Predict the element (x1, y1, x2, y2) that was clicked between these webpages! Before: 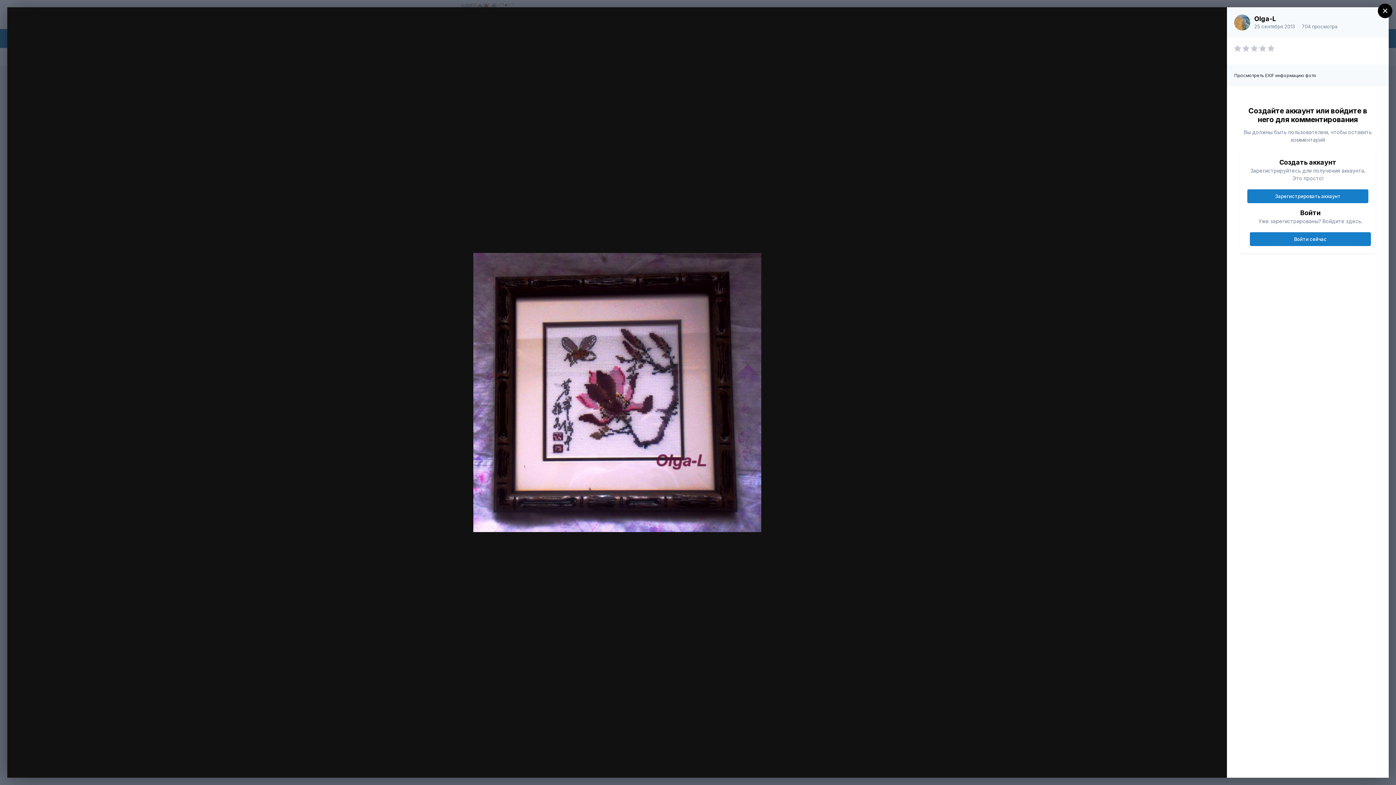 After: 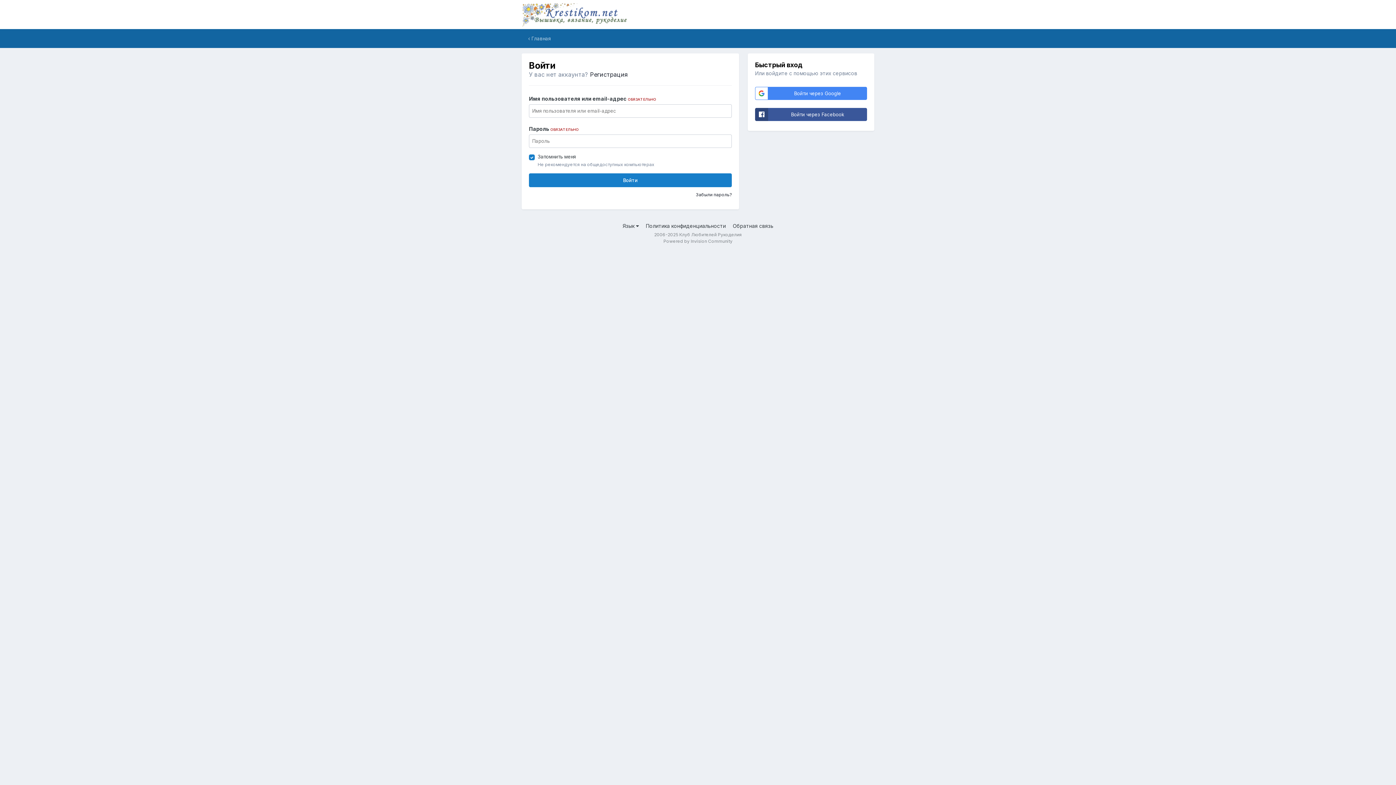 Action: label: Подписчики
0 bbox: (1144, 14, 1201, 26)